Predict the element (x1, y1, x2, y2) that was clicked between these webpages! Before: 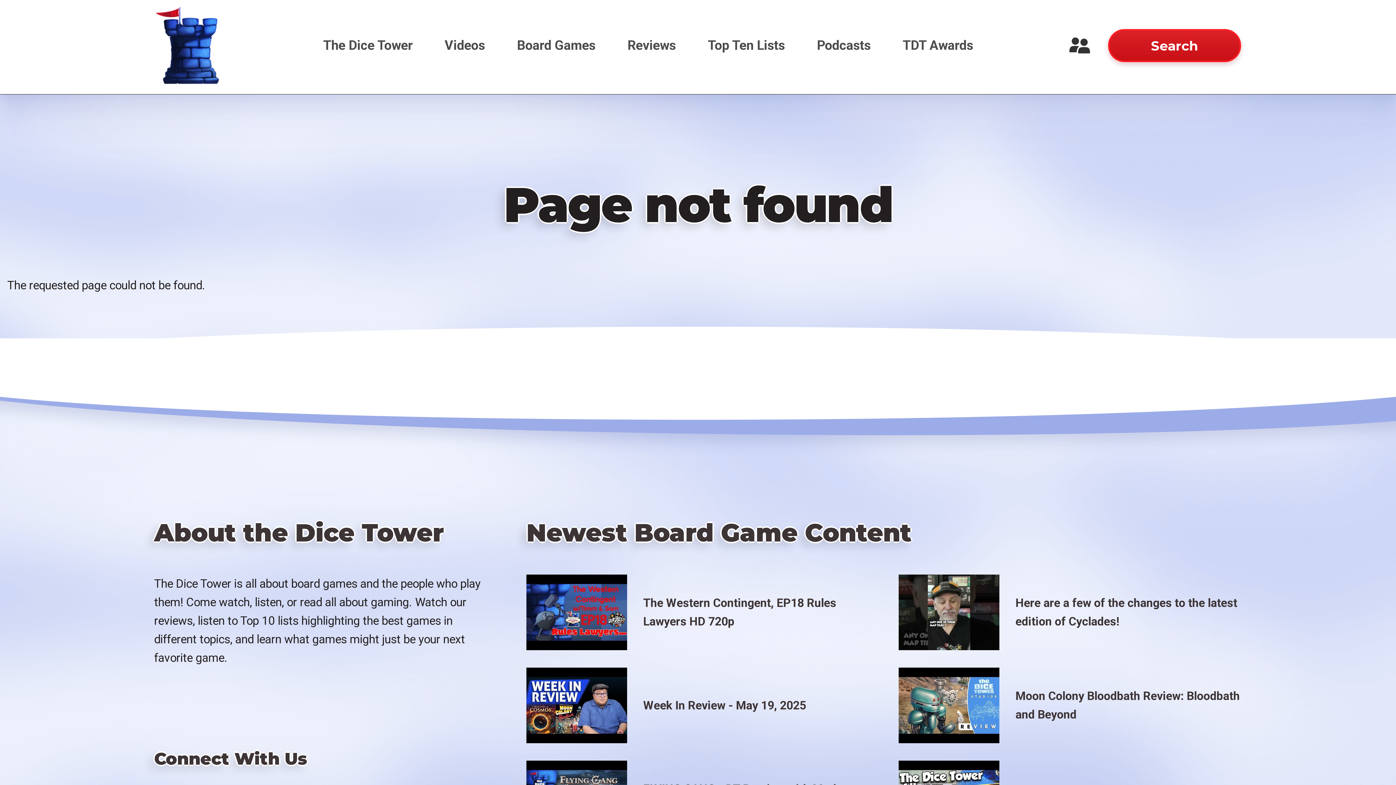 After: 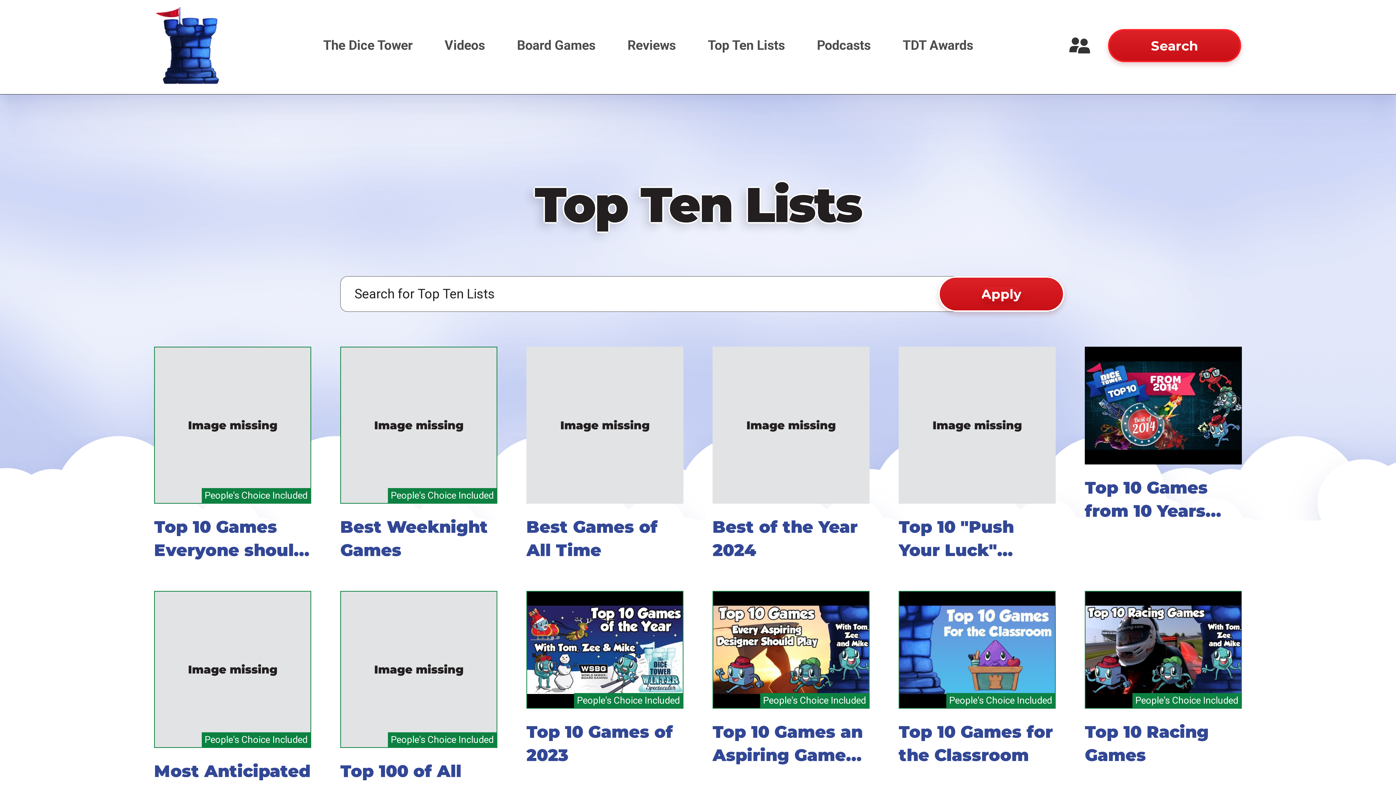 Action: label: Top Ten Lists bbox: (693, 28, 799, 62)